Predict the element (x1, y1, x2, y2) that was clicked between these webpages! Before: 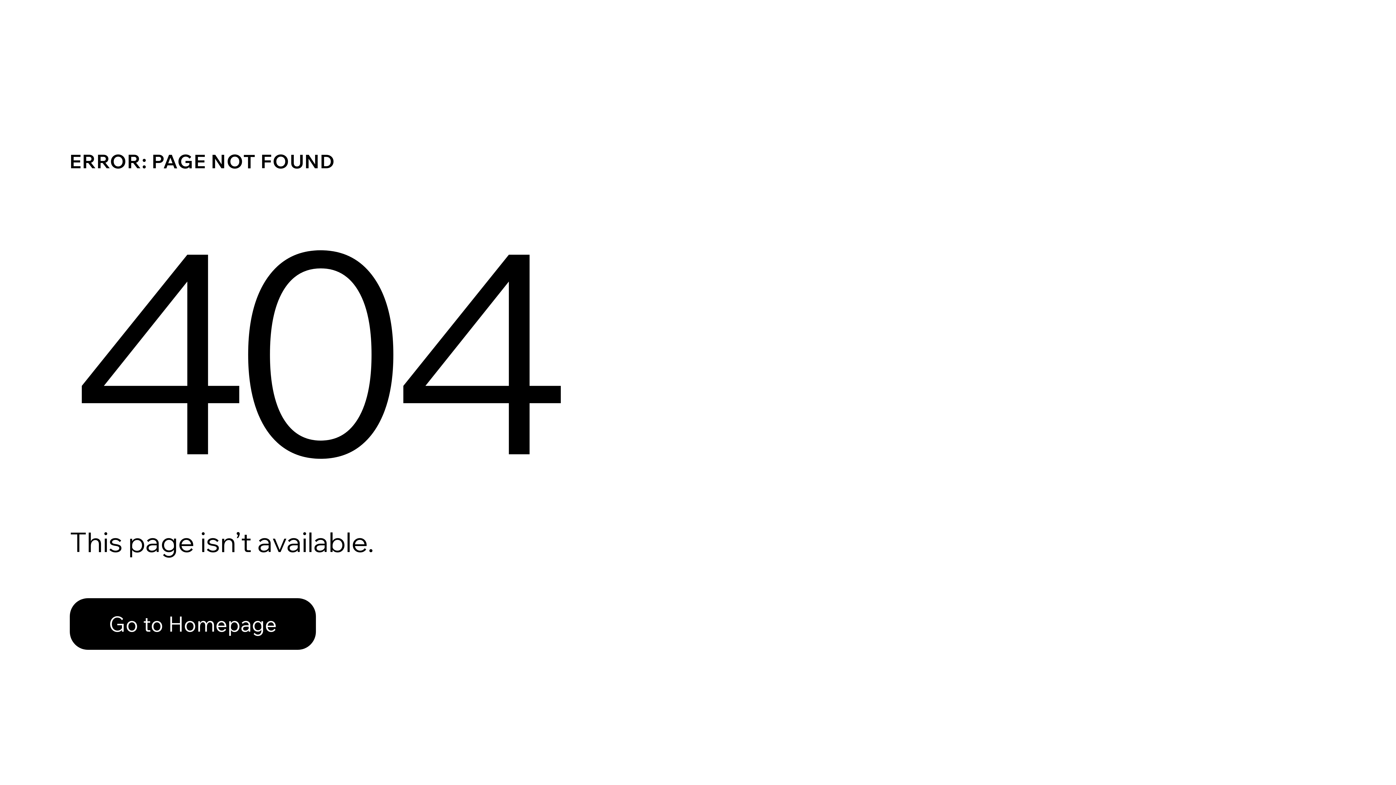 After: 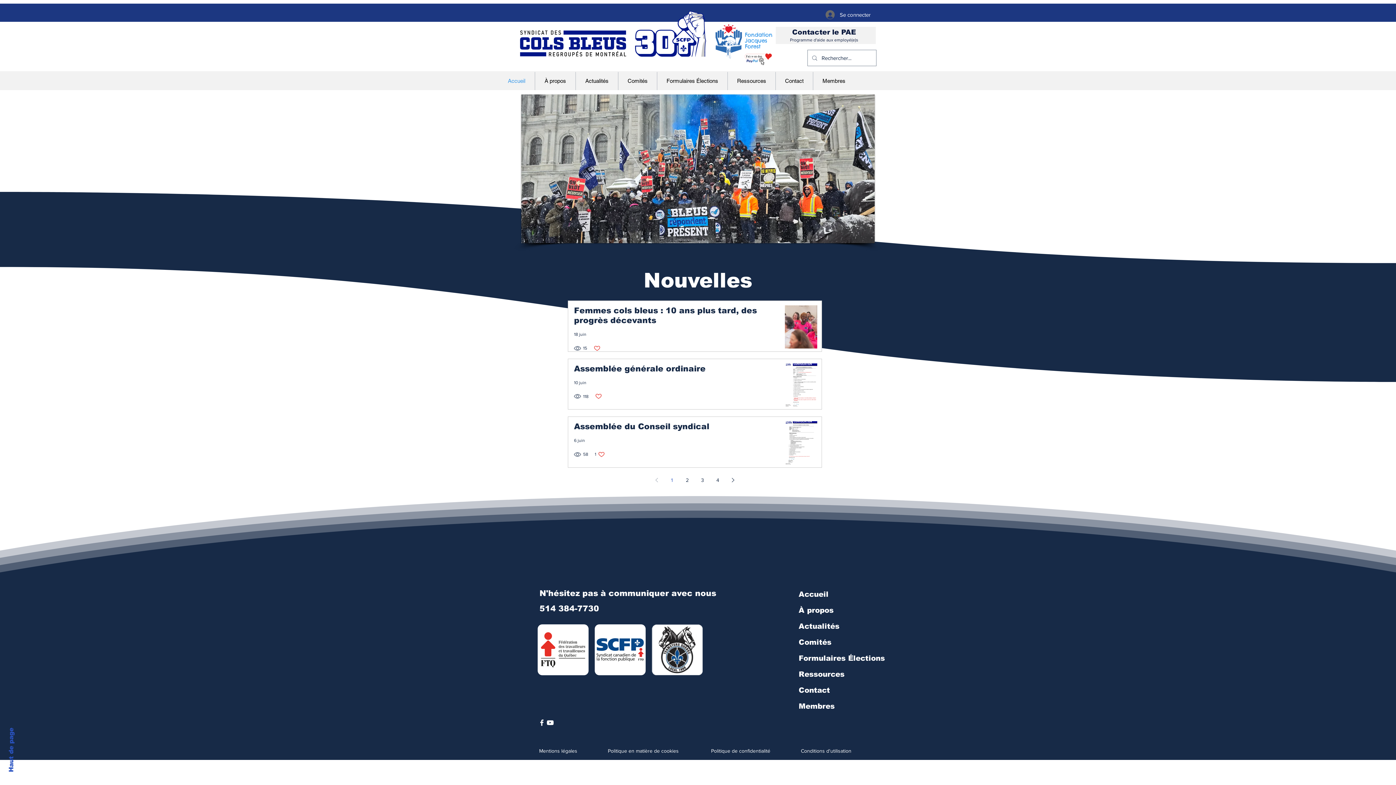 Action: bbox: (69, 598, 316, 650) label: Go to Homepage